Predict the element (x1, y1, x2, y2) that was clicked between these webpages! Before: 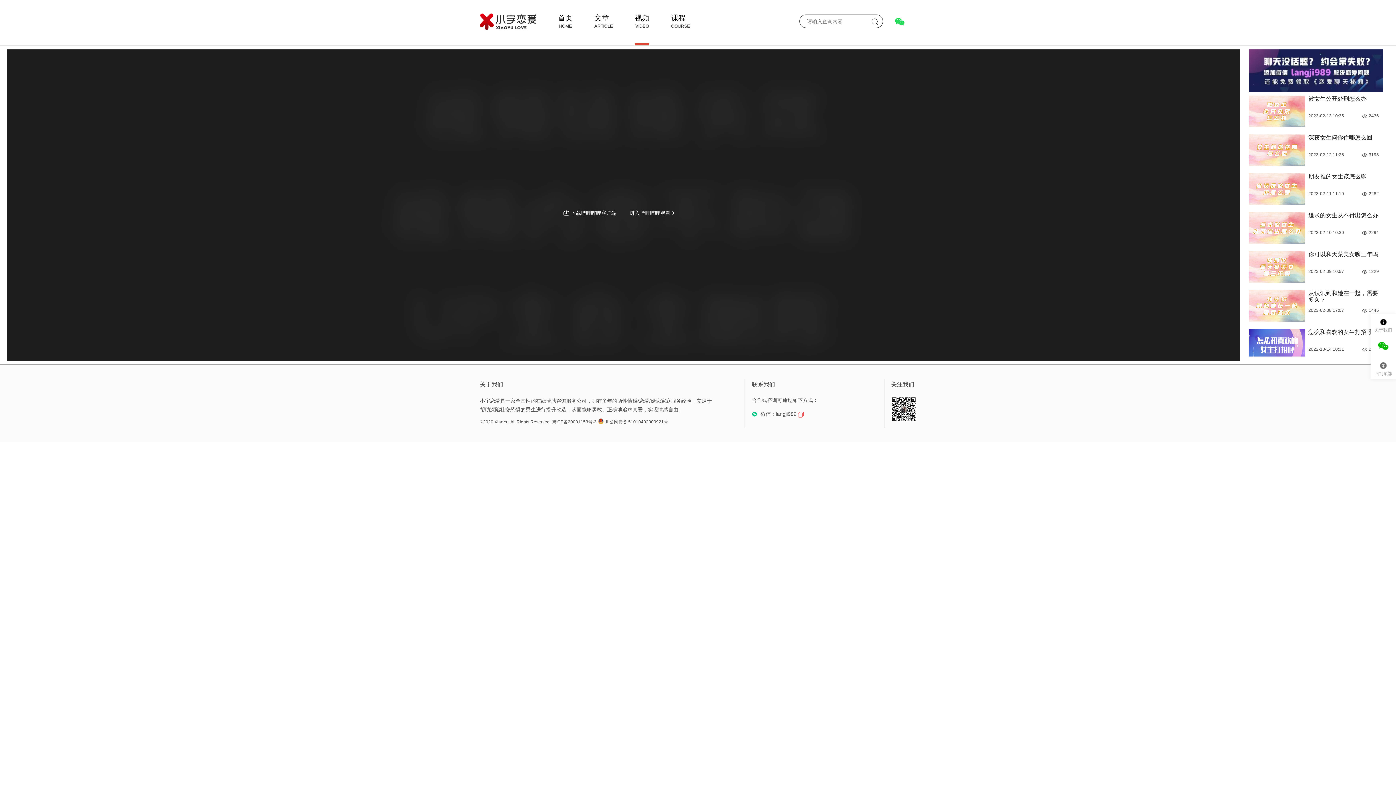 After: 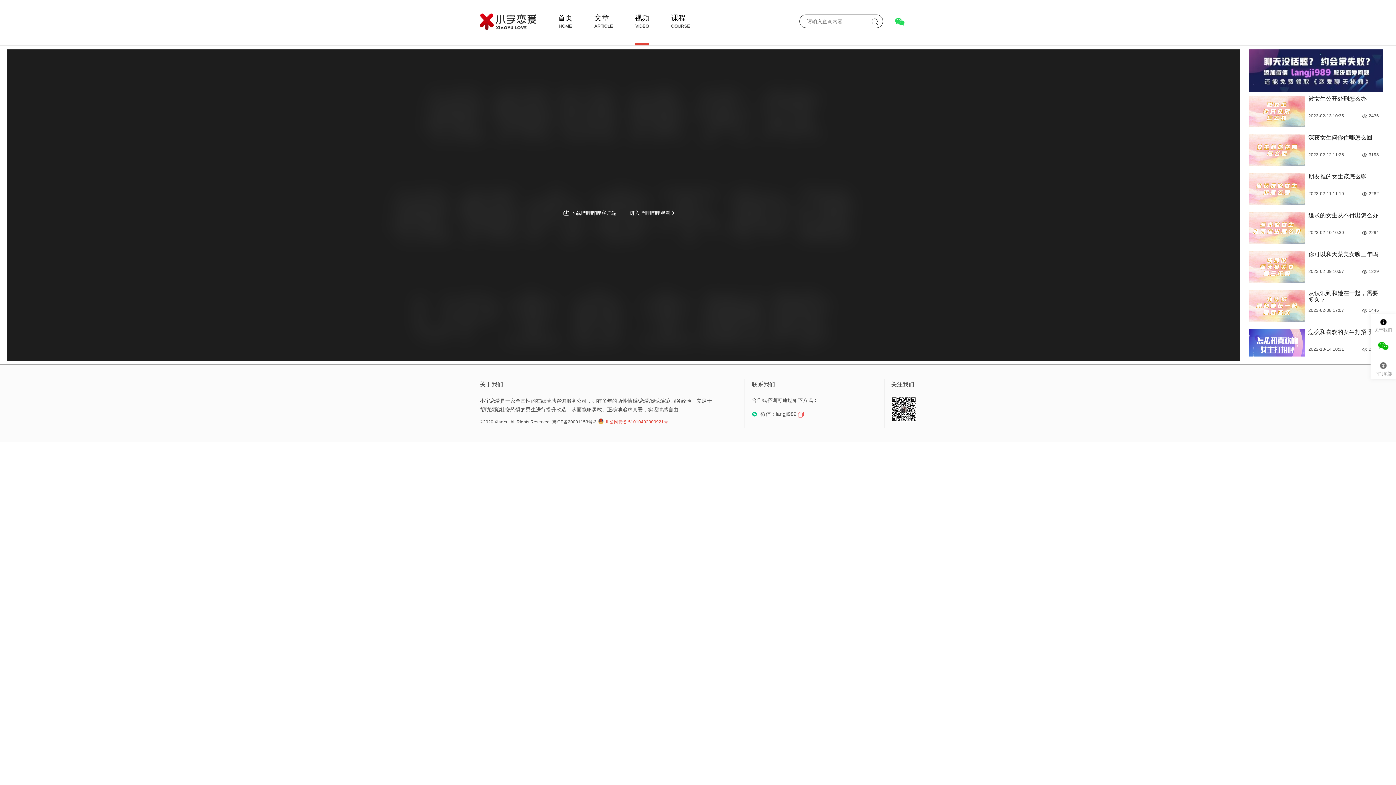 Action: bbox: (596, 419, 668, 424) label: 川公网安备 51010402000921号